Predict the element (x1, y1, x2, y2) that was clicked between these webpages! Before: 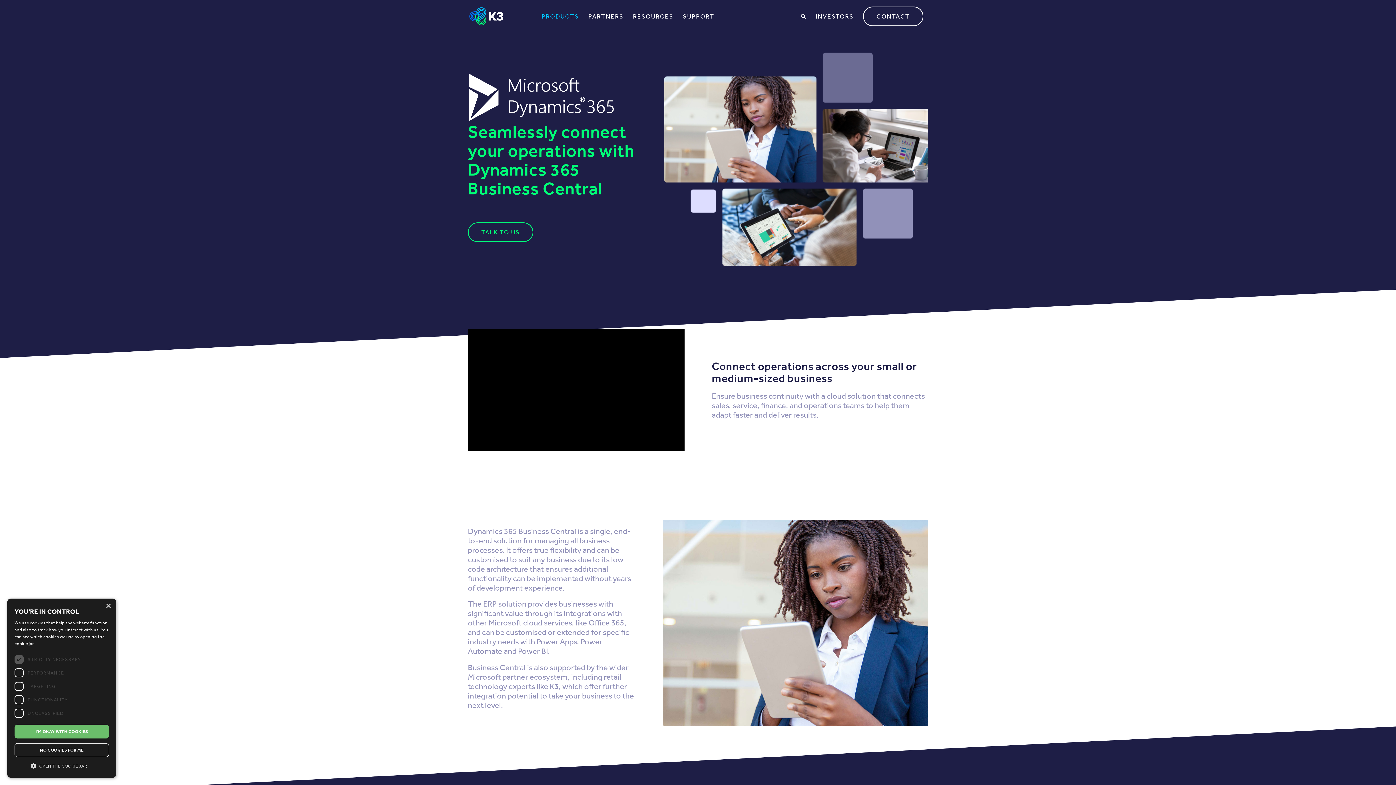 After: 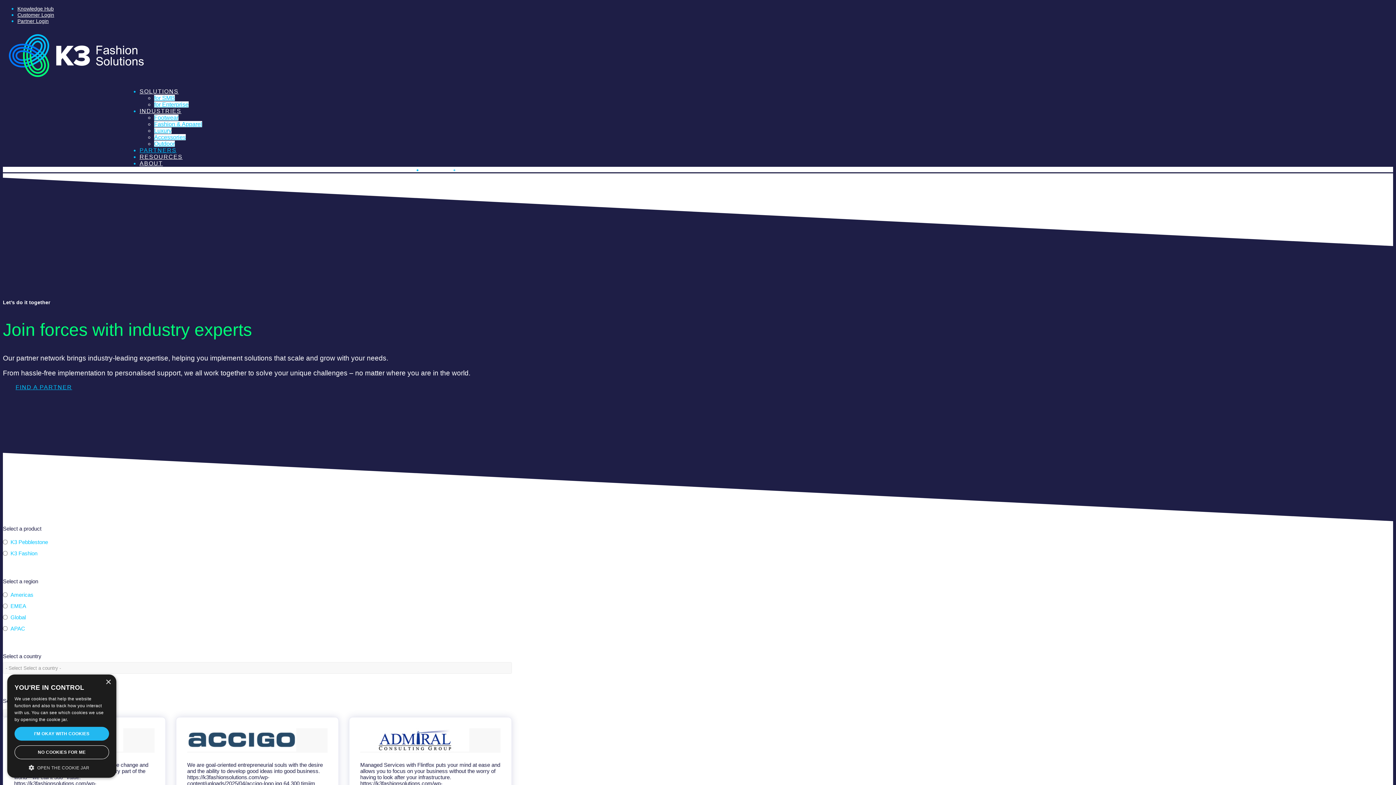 Action: label: PARTNERS bbox: (583, 0, 628, 32)